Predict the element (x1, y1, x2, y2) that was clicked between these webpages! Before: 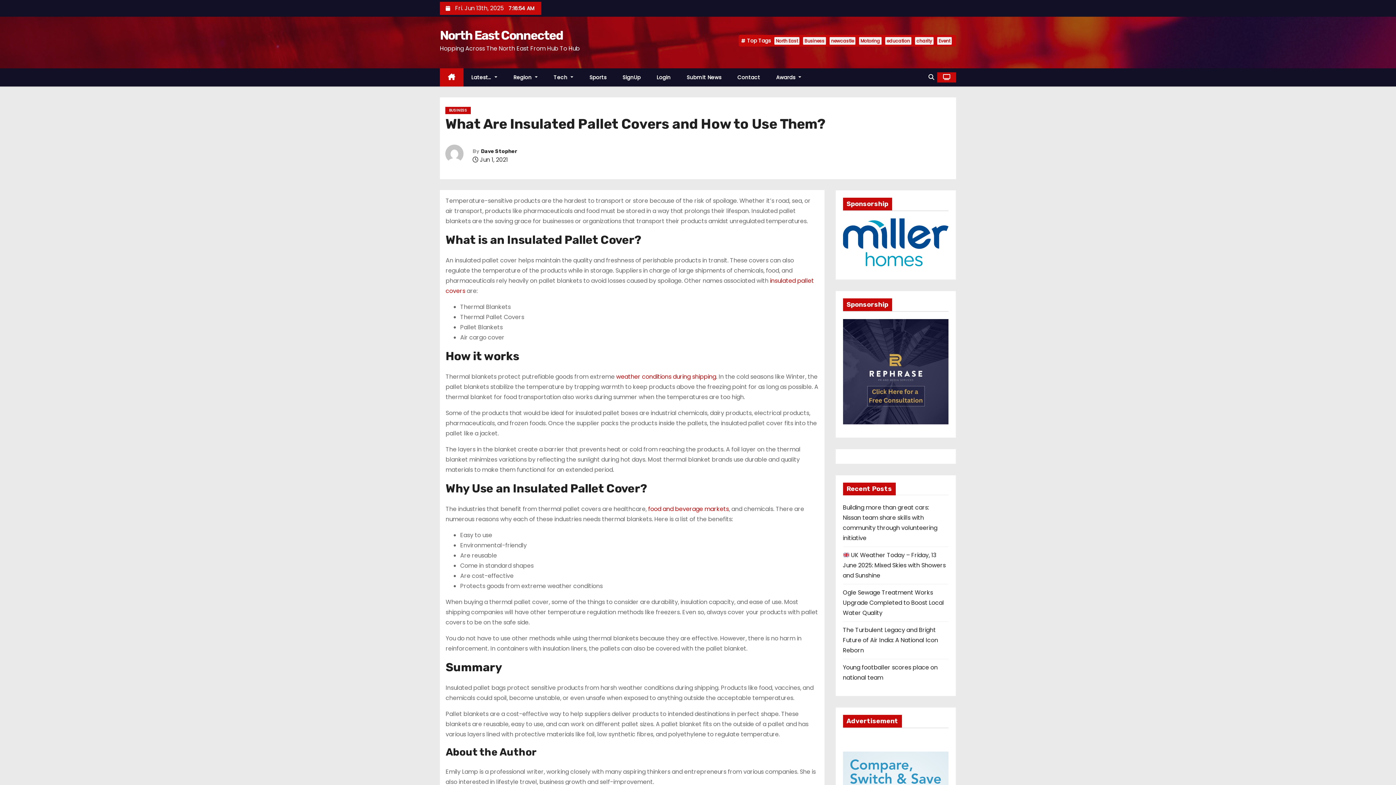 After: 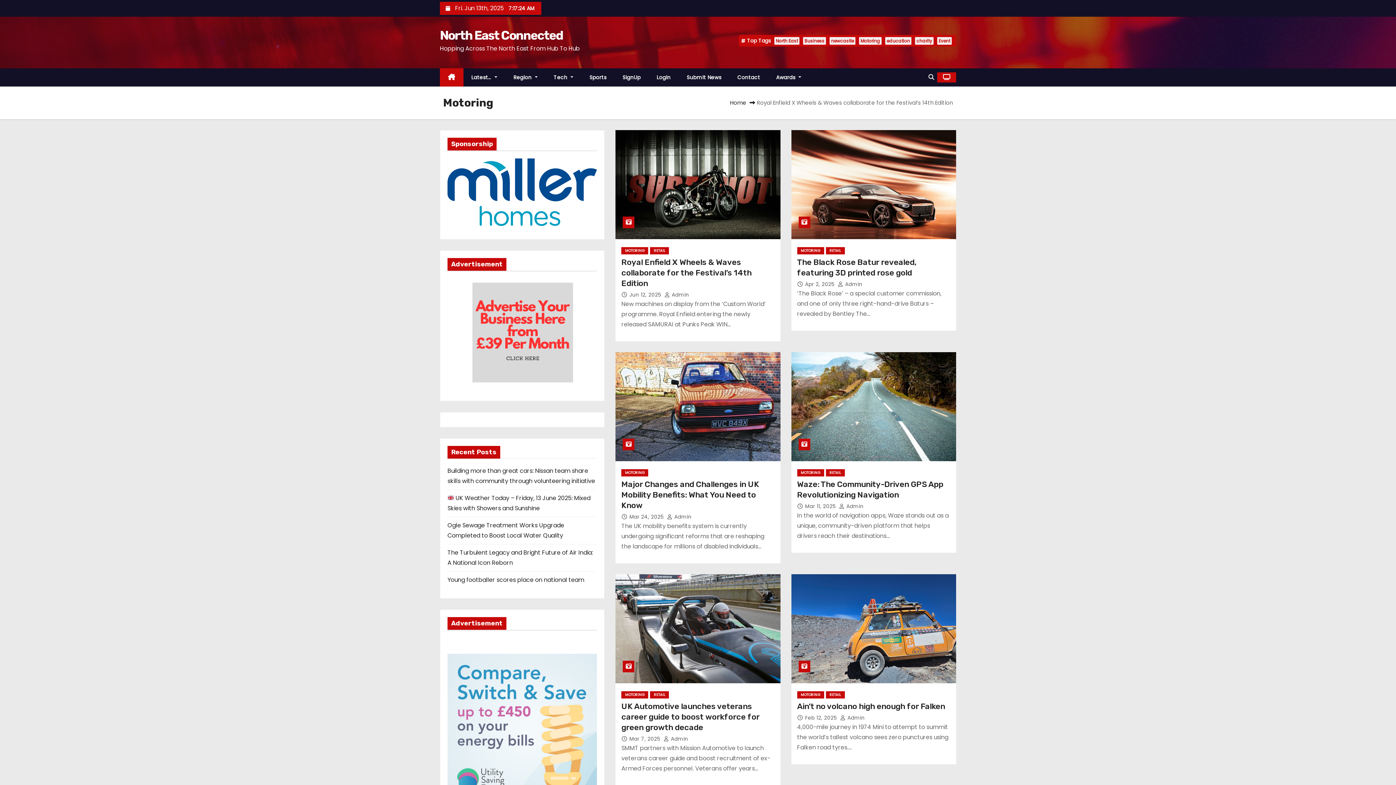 Action: label: Motoring bbox: (859, 37, 881, 44)